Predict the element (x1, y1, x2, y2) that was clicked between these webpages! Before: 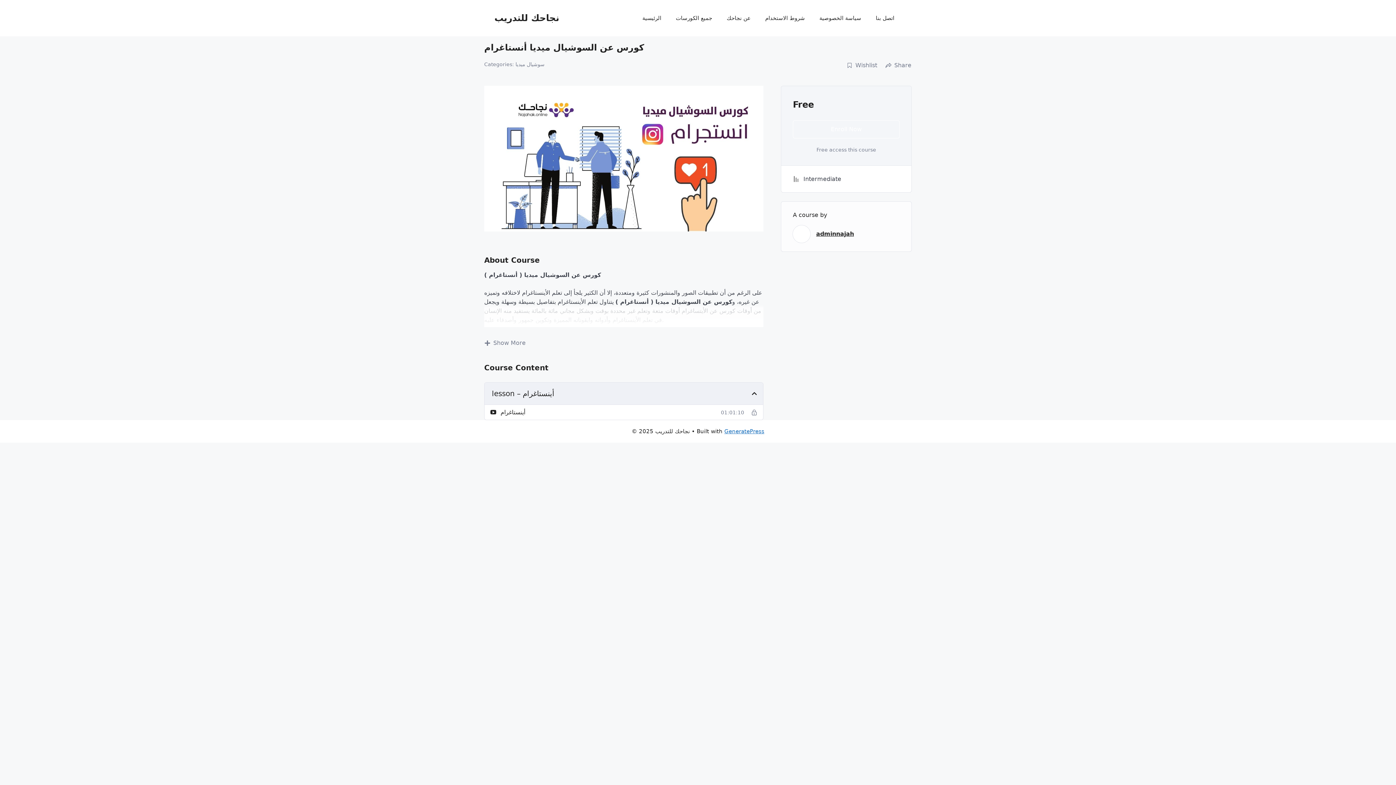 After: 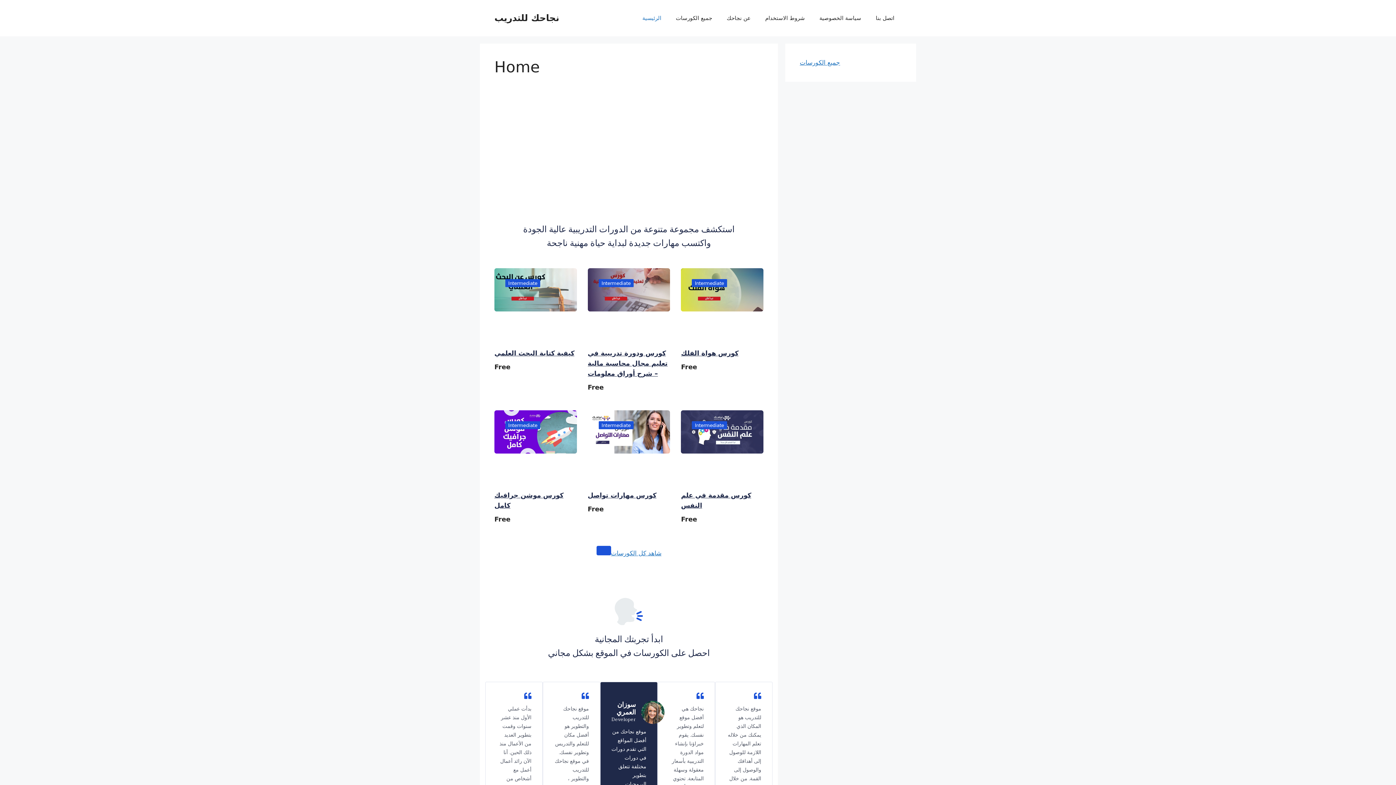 Action: label: الرئيسية bbox: (635, 7, 668, 29)